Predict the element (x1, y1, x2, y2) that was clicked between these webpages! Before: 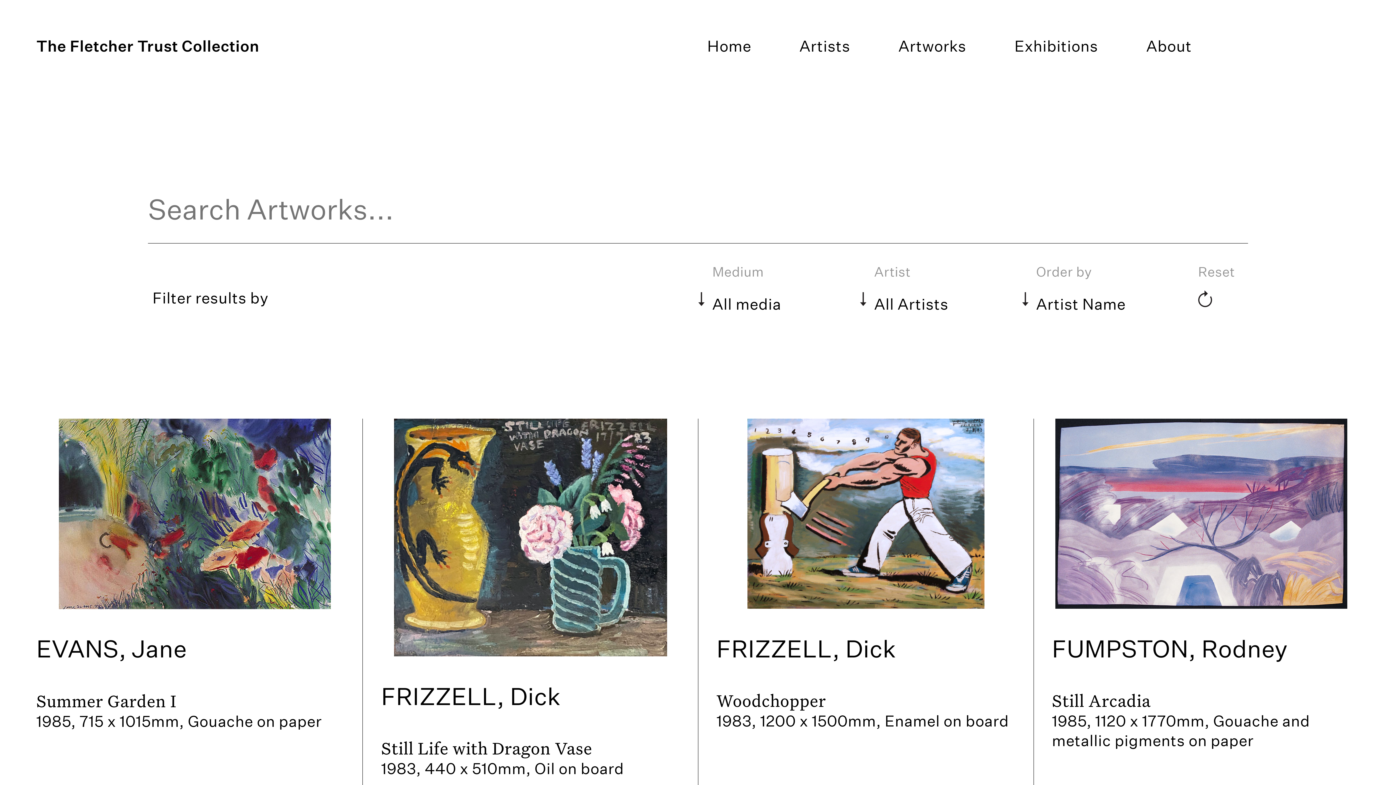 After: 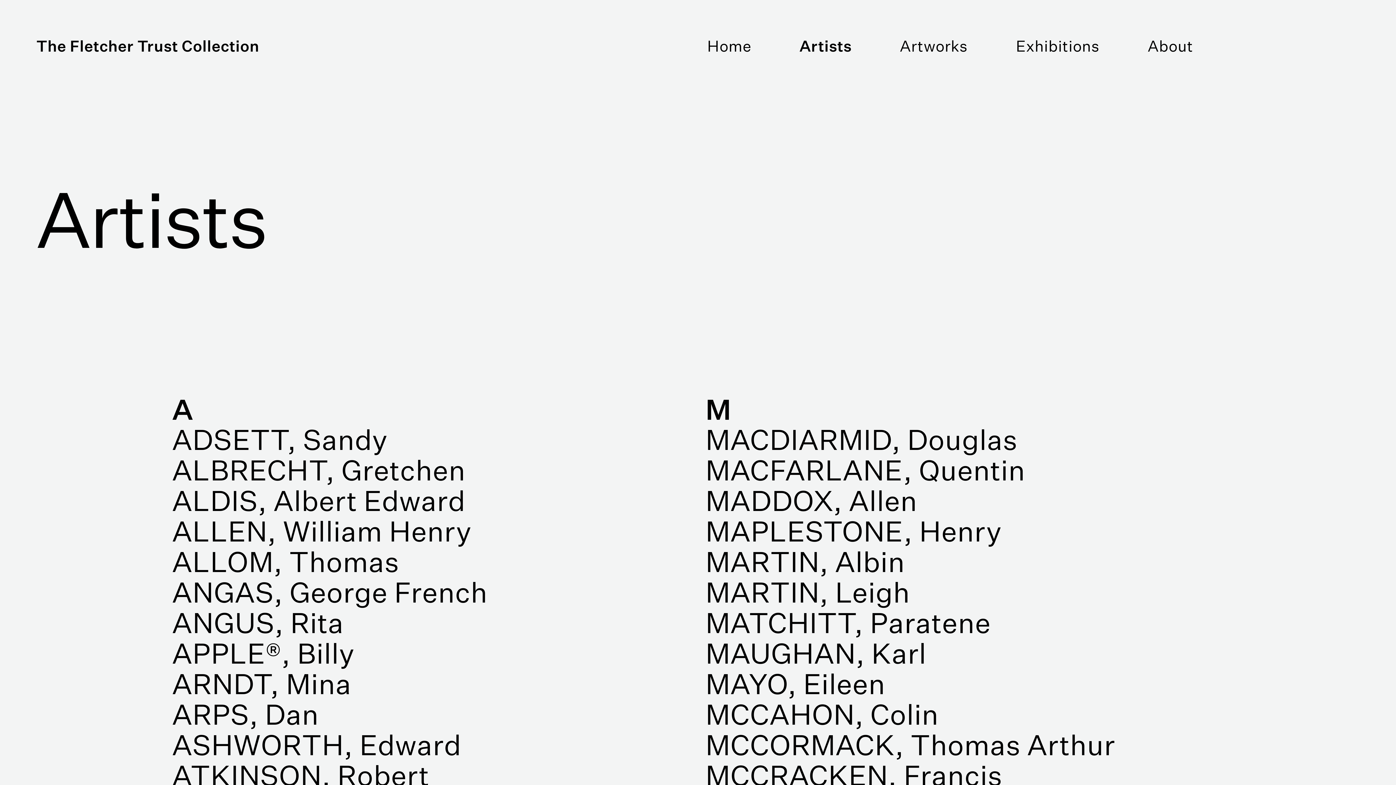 Action: bbox: (799, 37, 850, 55) label: Artists